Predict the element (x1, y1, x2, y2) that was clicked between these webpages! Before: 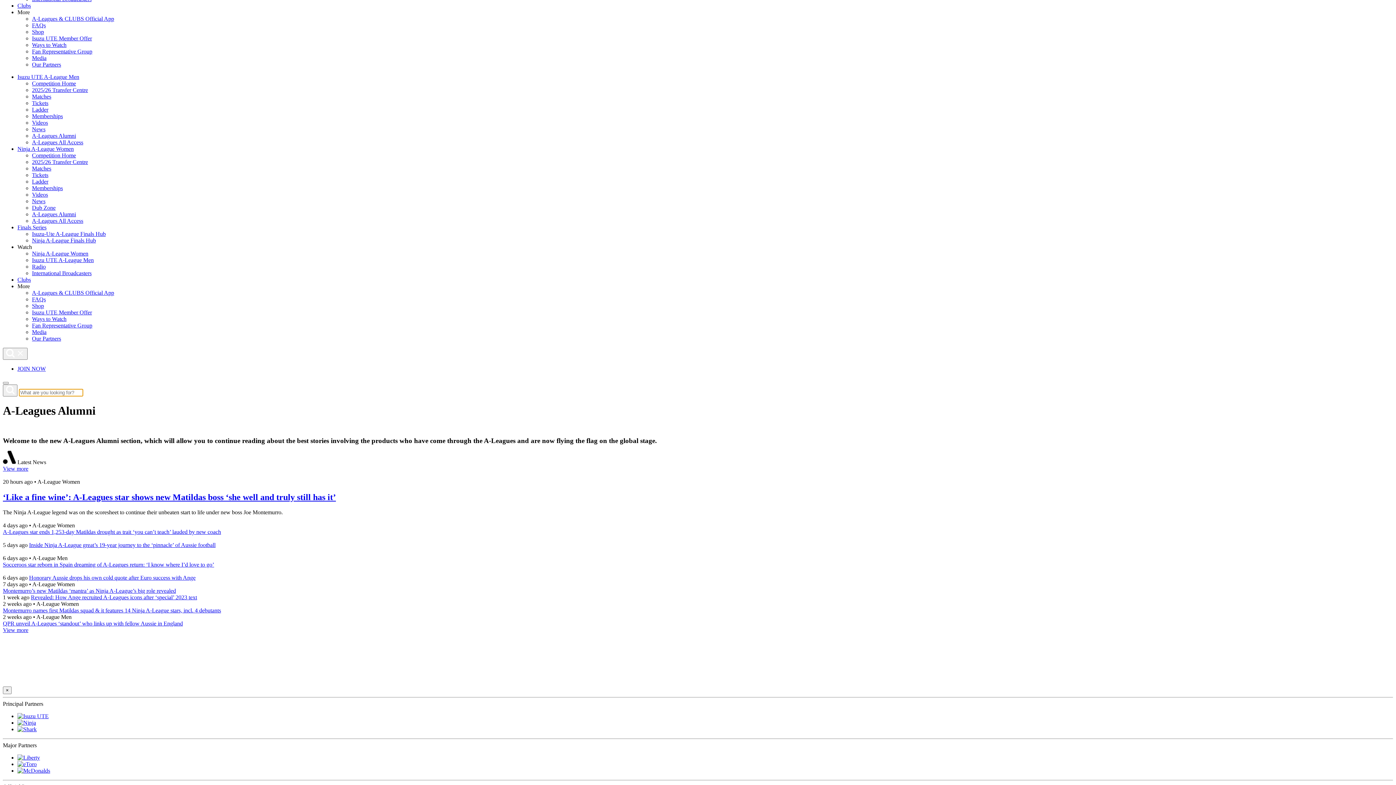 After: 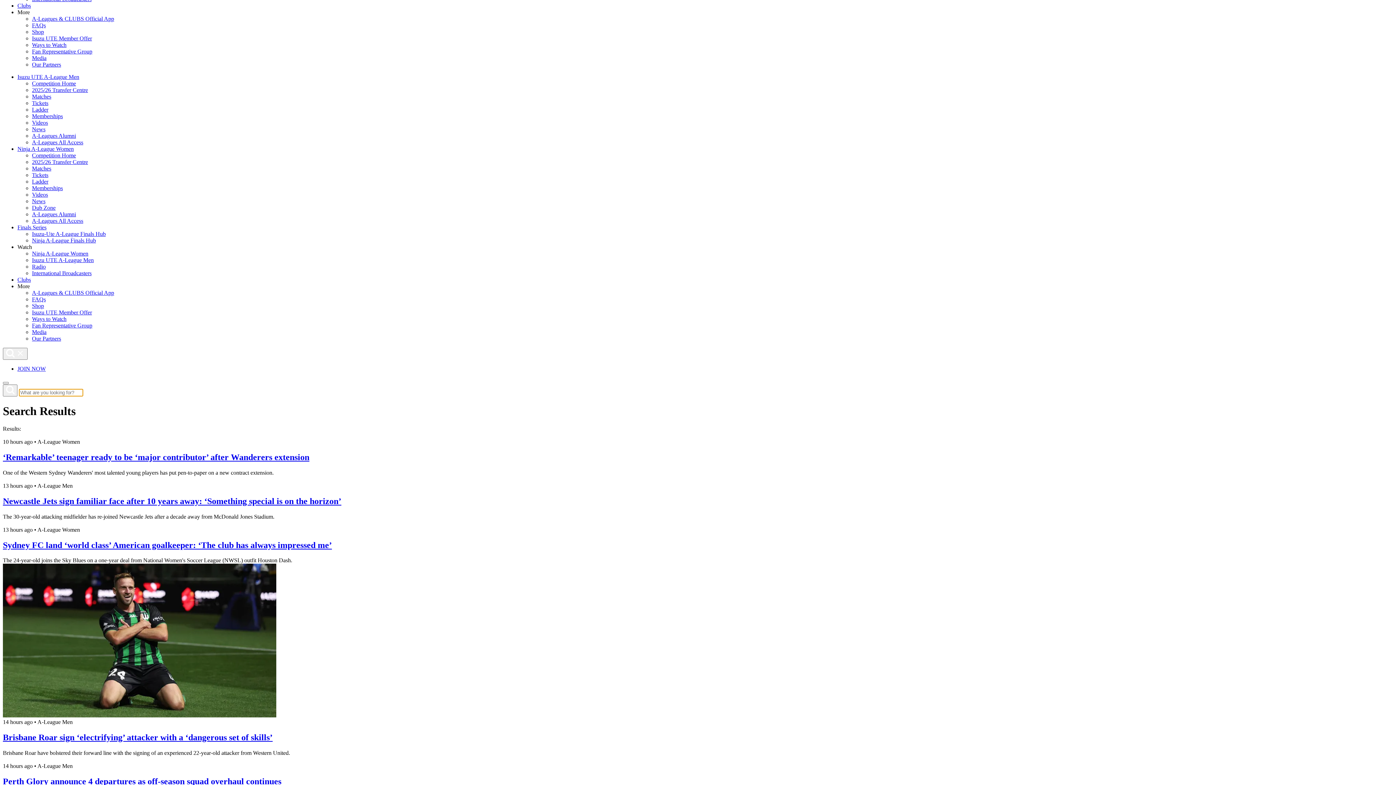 Action: bbox: (2, 384, 17, 396)